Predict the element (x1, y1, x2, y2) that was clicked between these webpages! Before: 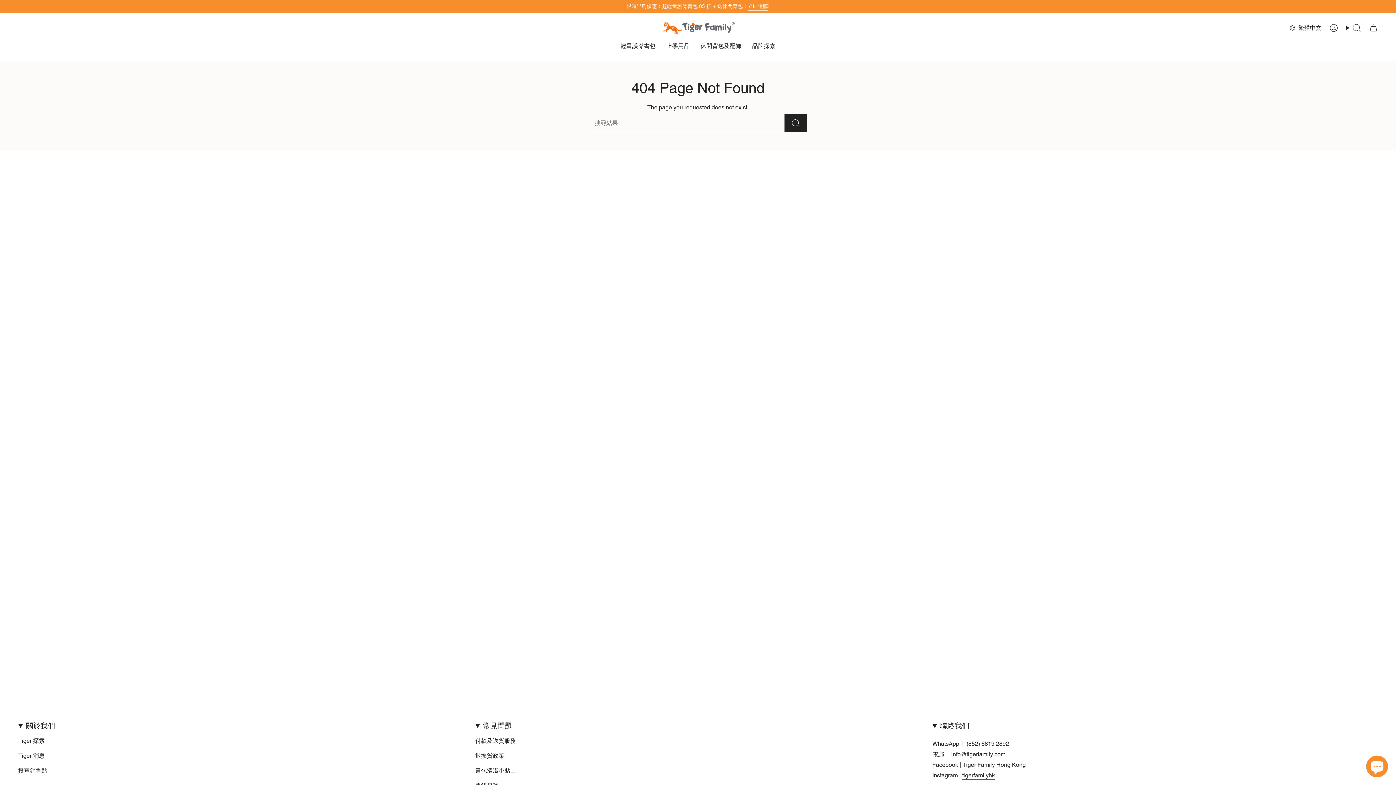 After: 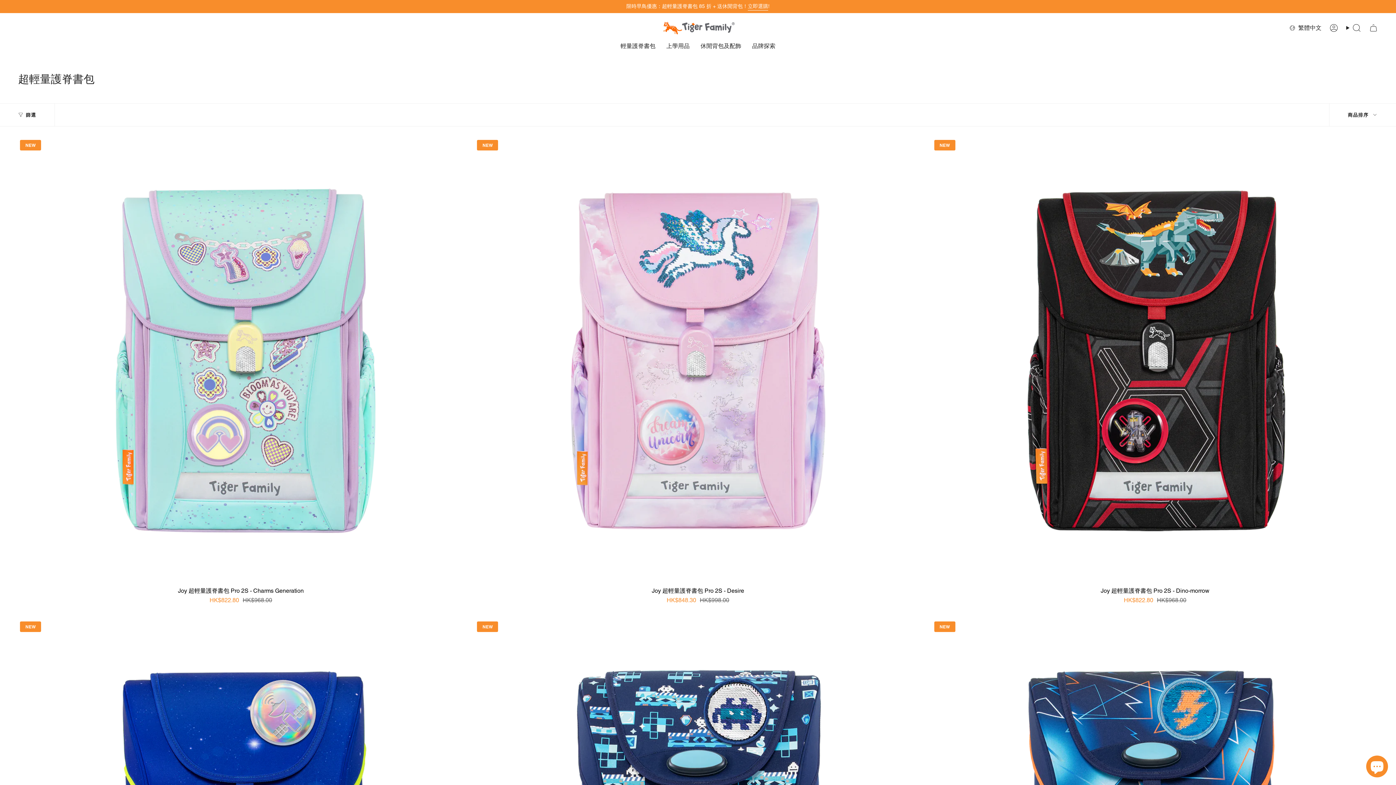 Action: label: 輕量護脊書包 bbox: (615, 37, 661, 55)